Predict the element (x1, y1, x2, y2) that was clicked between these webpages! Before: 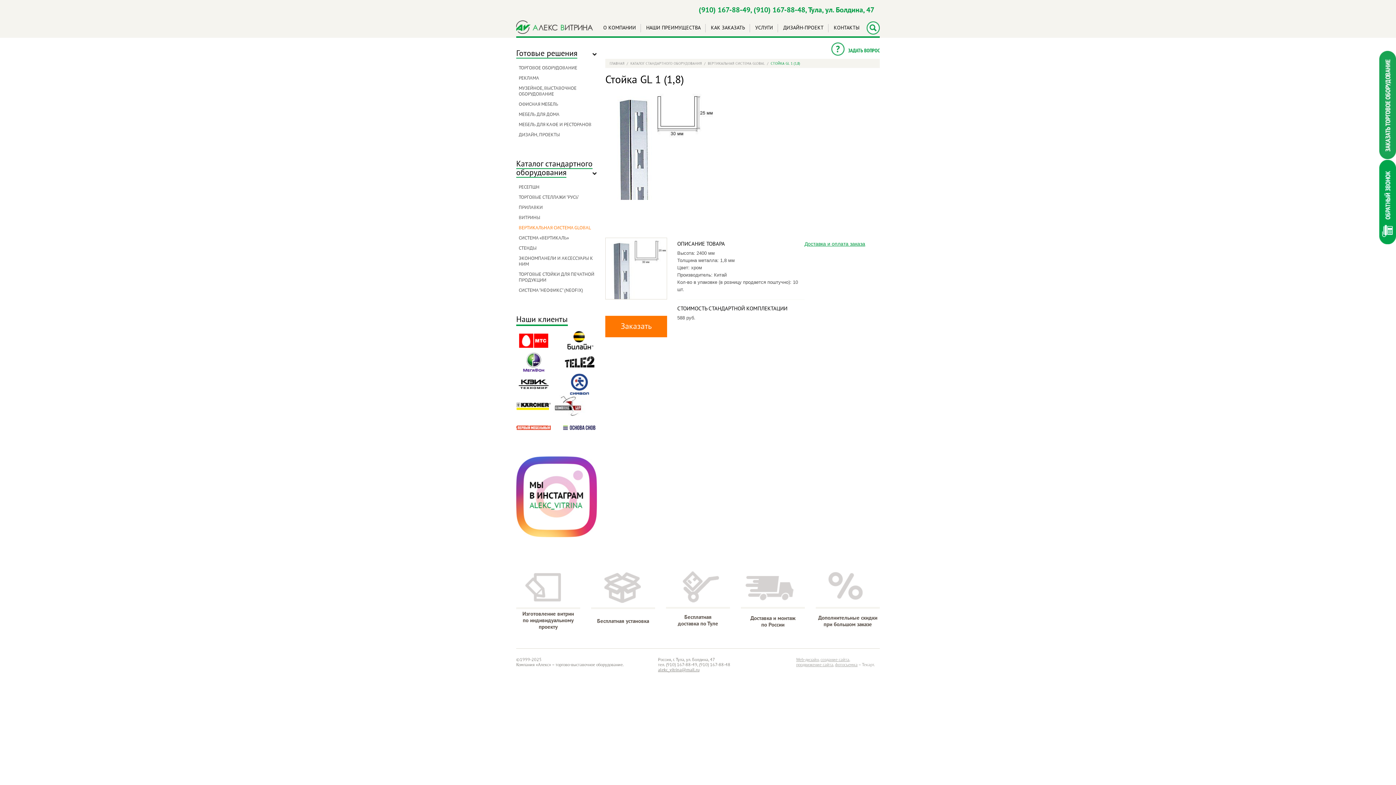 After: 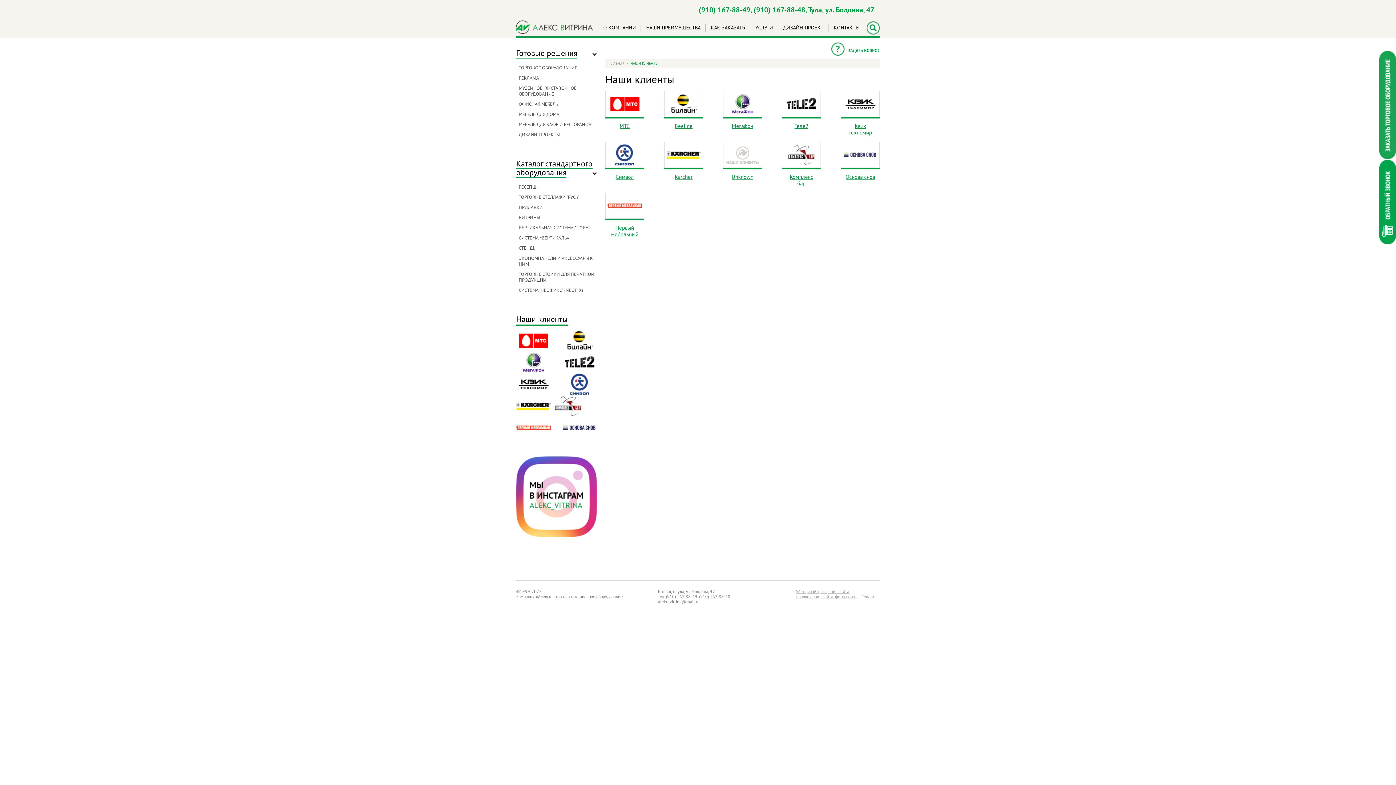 Action: bbox: (516, 316, 568, 326) label: Наши клиенты